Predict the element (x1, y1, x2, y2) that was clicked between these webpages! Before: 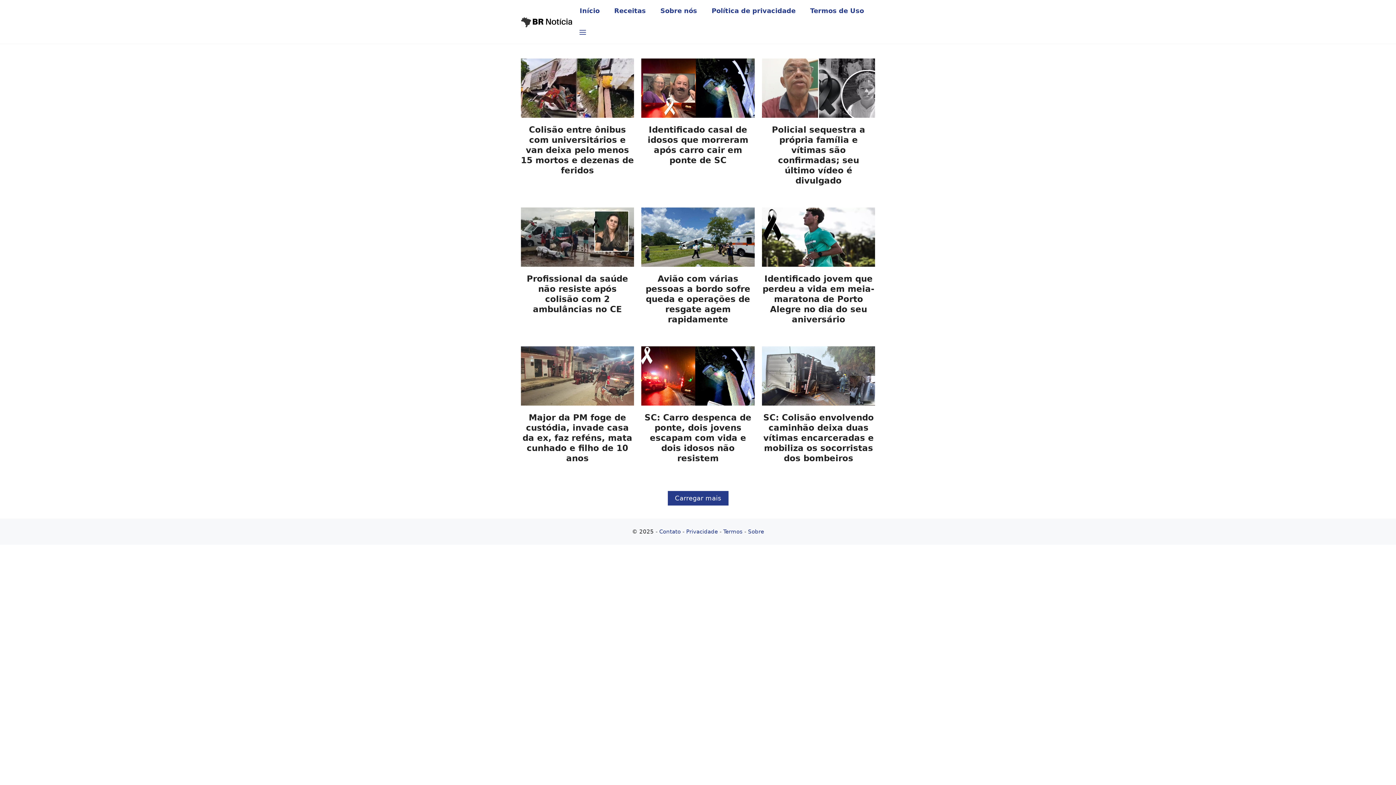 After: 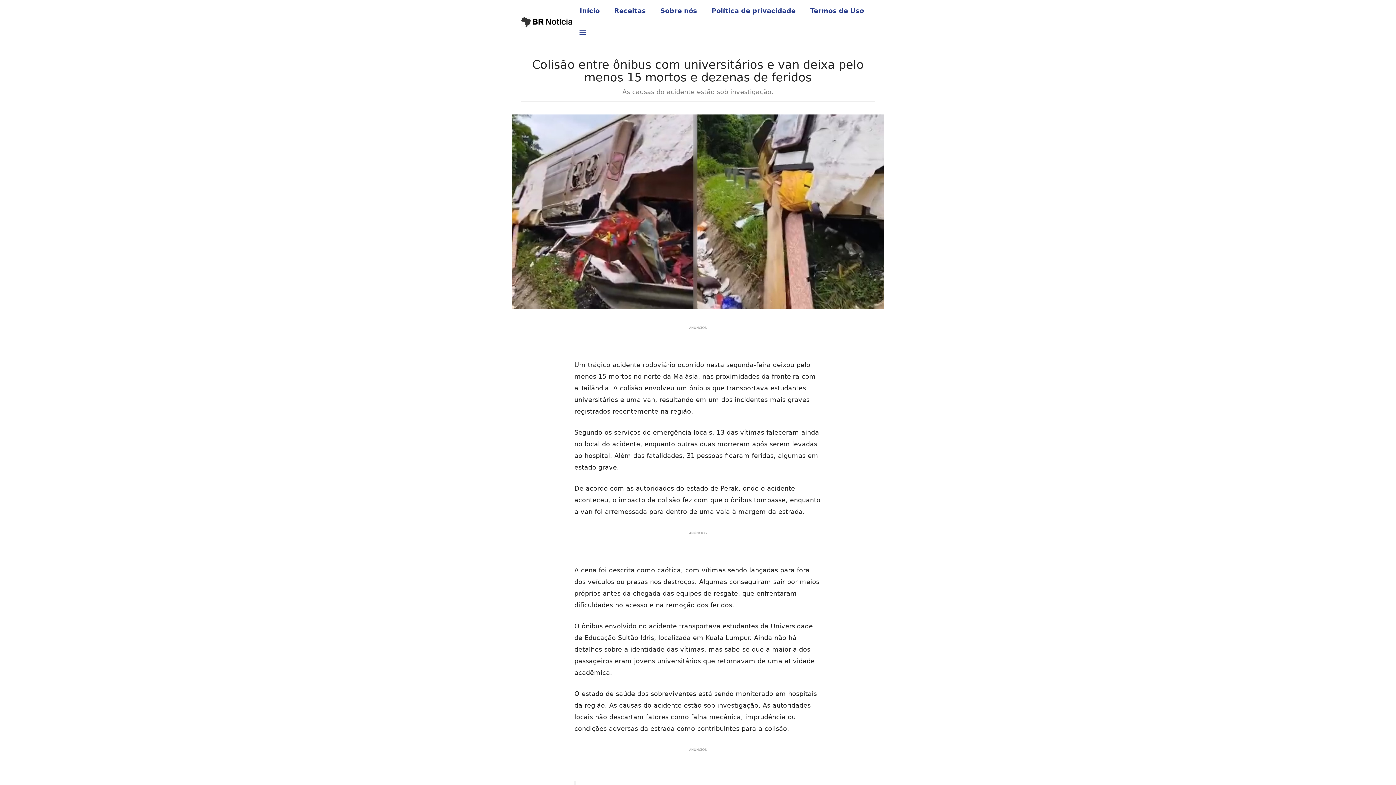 Action: bbox: (521, 125, 634, 175) label: Colisão entre ônibus com universitários e van deixa pelo menos 15 mortos e dezenas de feridos